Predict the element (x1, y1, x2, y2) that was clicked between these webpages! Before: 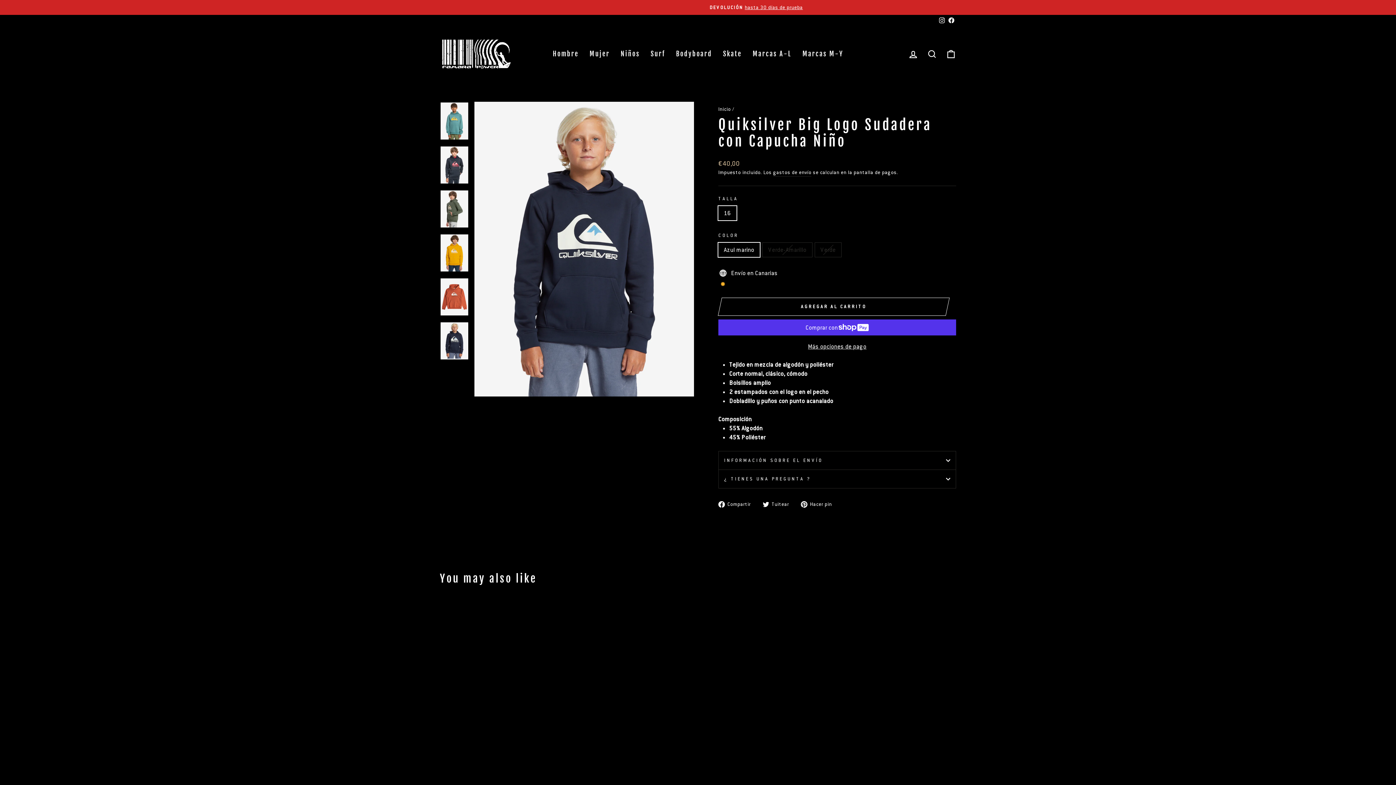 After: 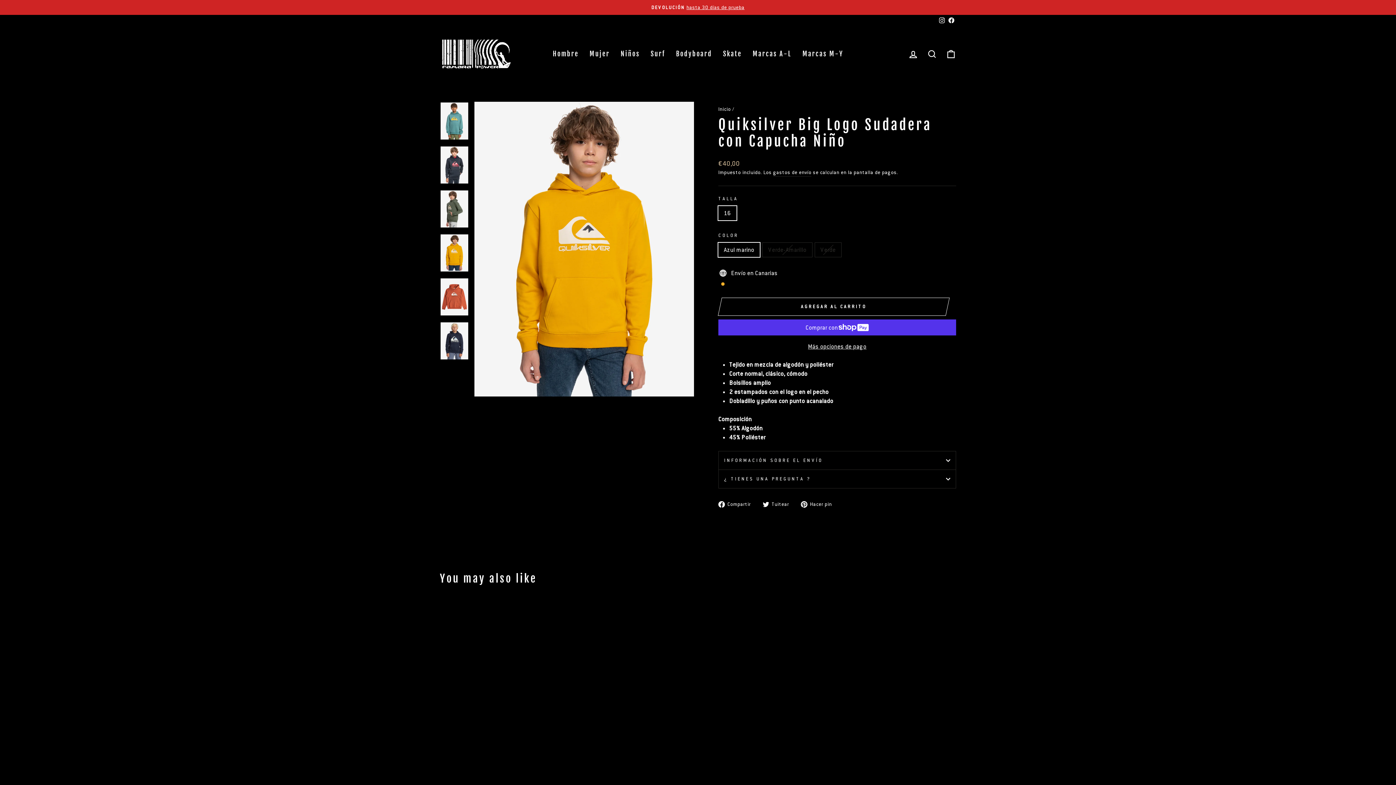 Action: bbox: (440, 234, 468, 271)